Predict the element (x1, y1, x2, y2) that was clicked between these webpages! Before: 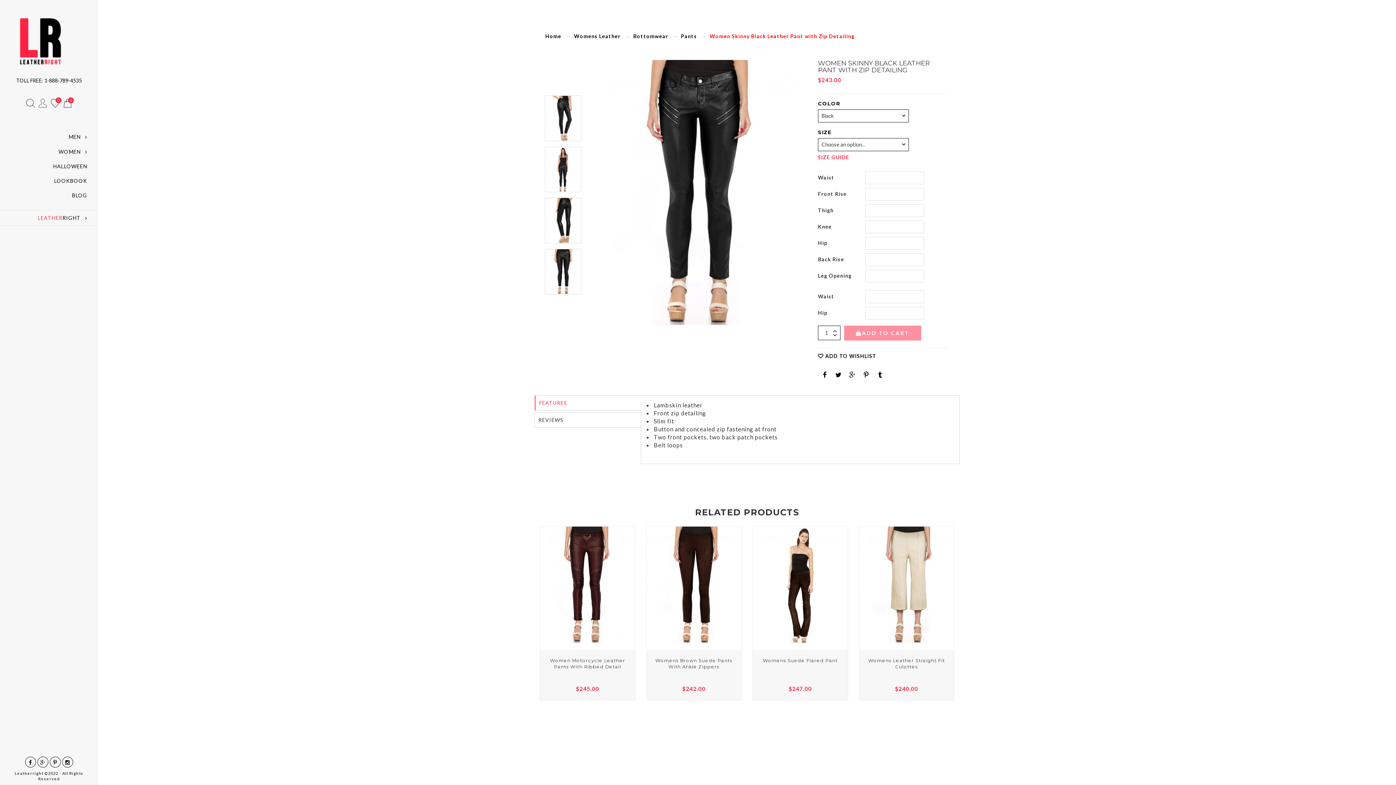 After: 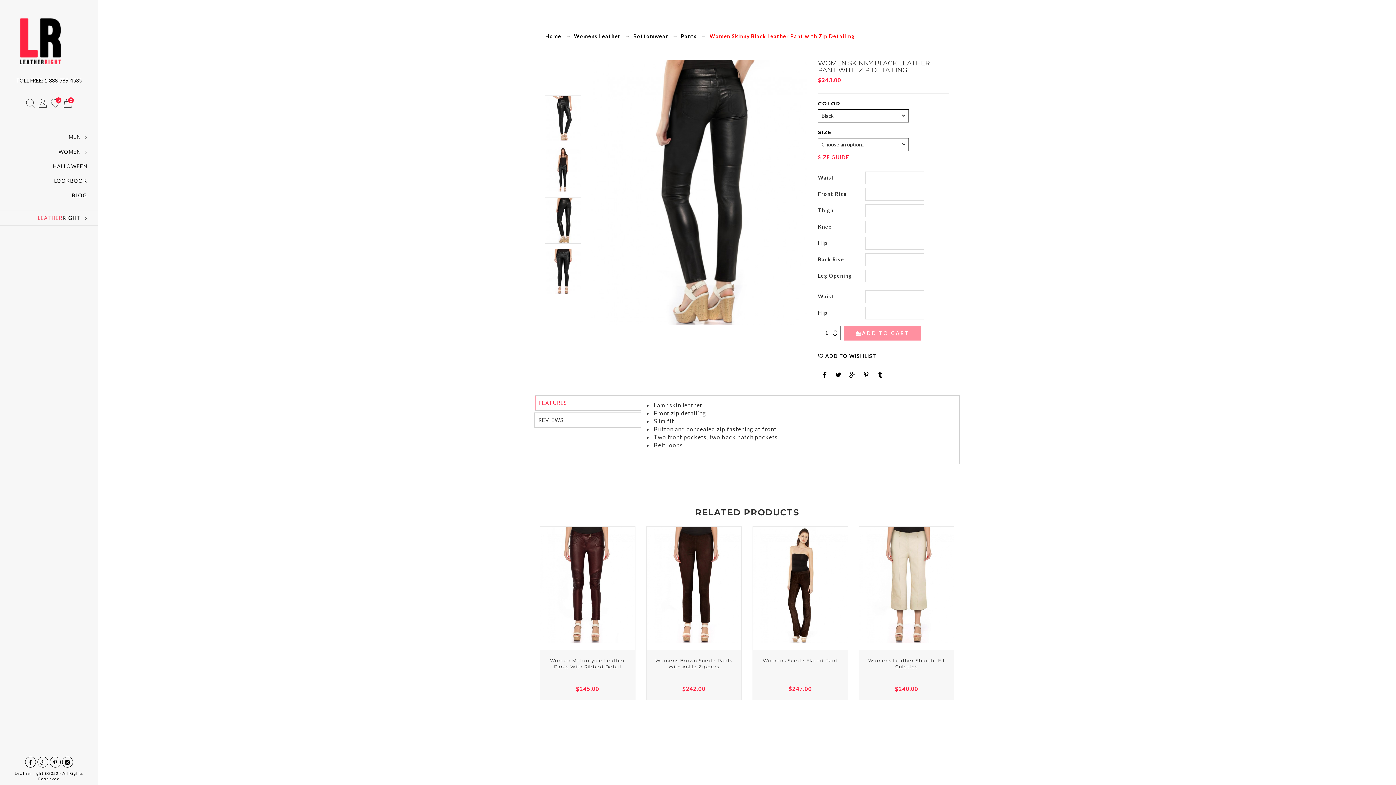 Action: bbox: (545, 197, 581, 243)